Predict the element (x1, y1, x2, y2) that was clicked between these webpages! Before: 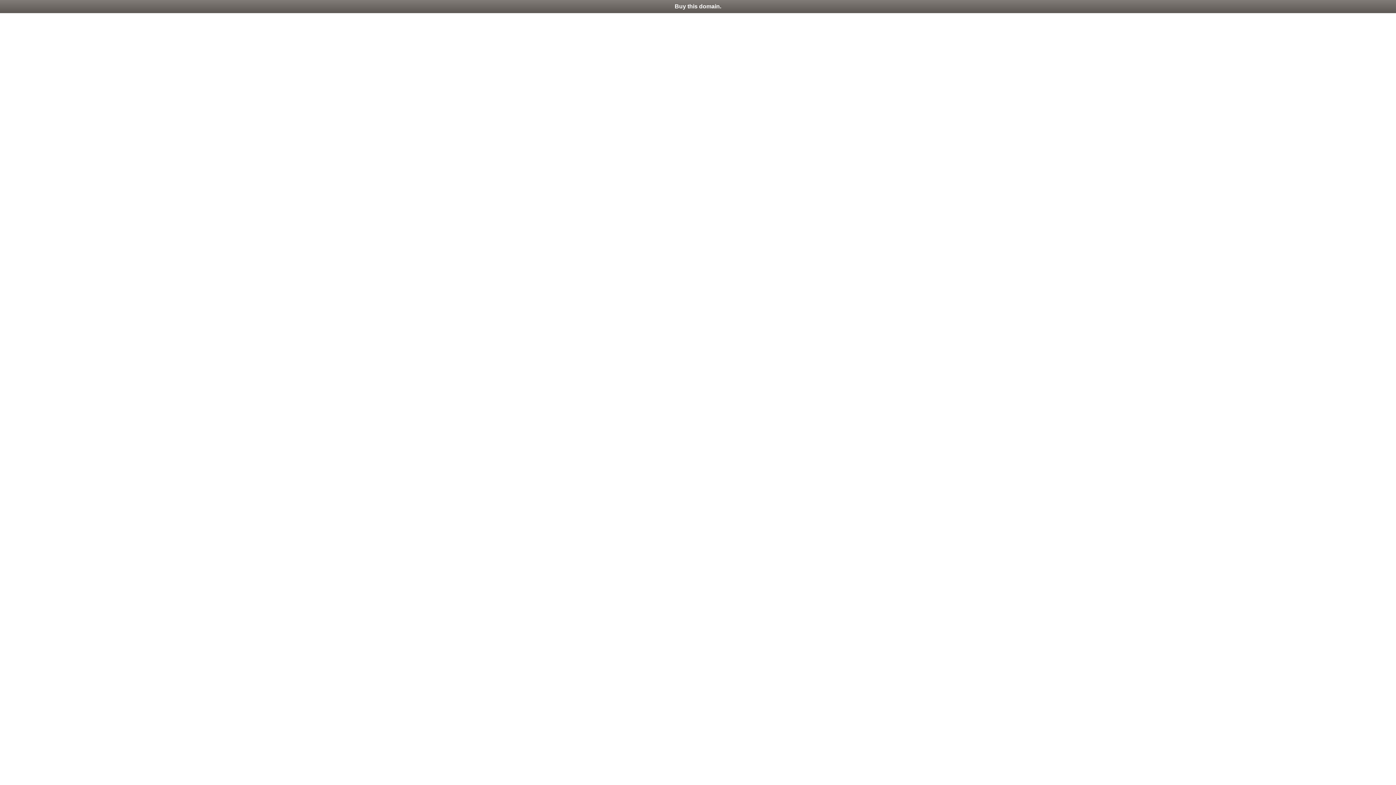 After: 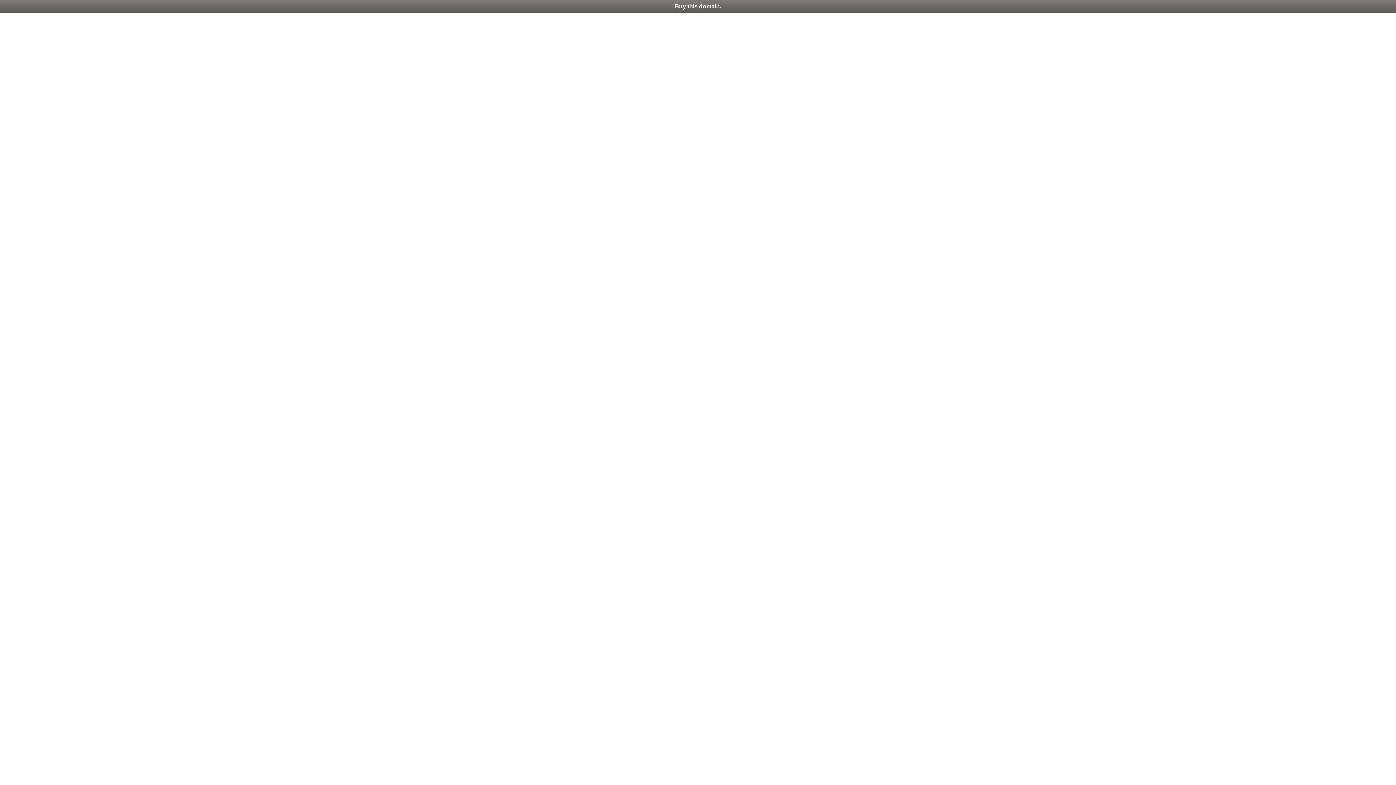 Action: bbox: (0, 0, 1396, 13) label: Buy this domain.